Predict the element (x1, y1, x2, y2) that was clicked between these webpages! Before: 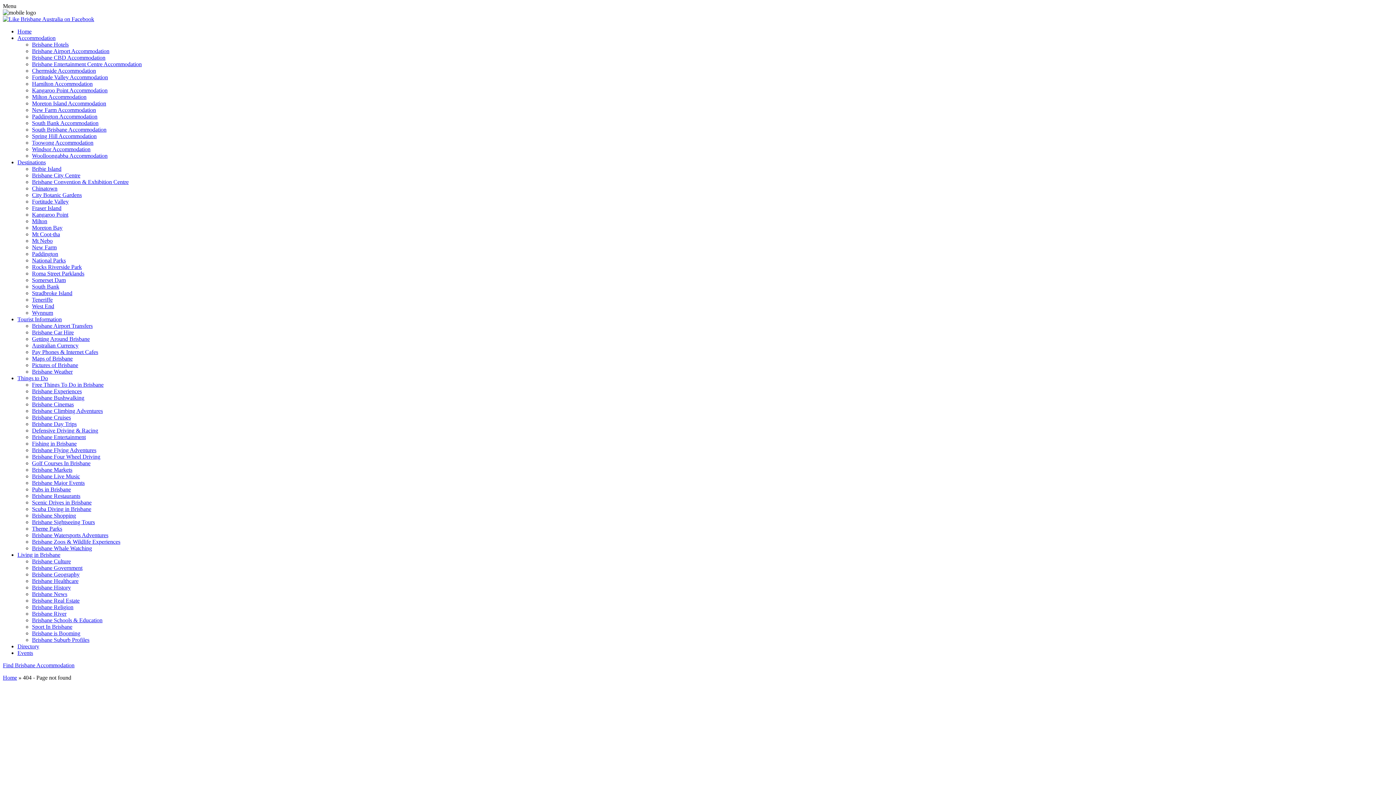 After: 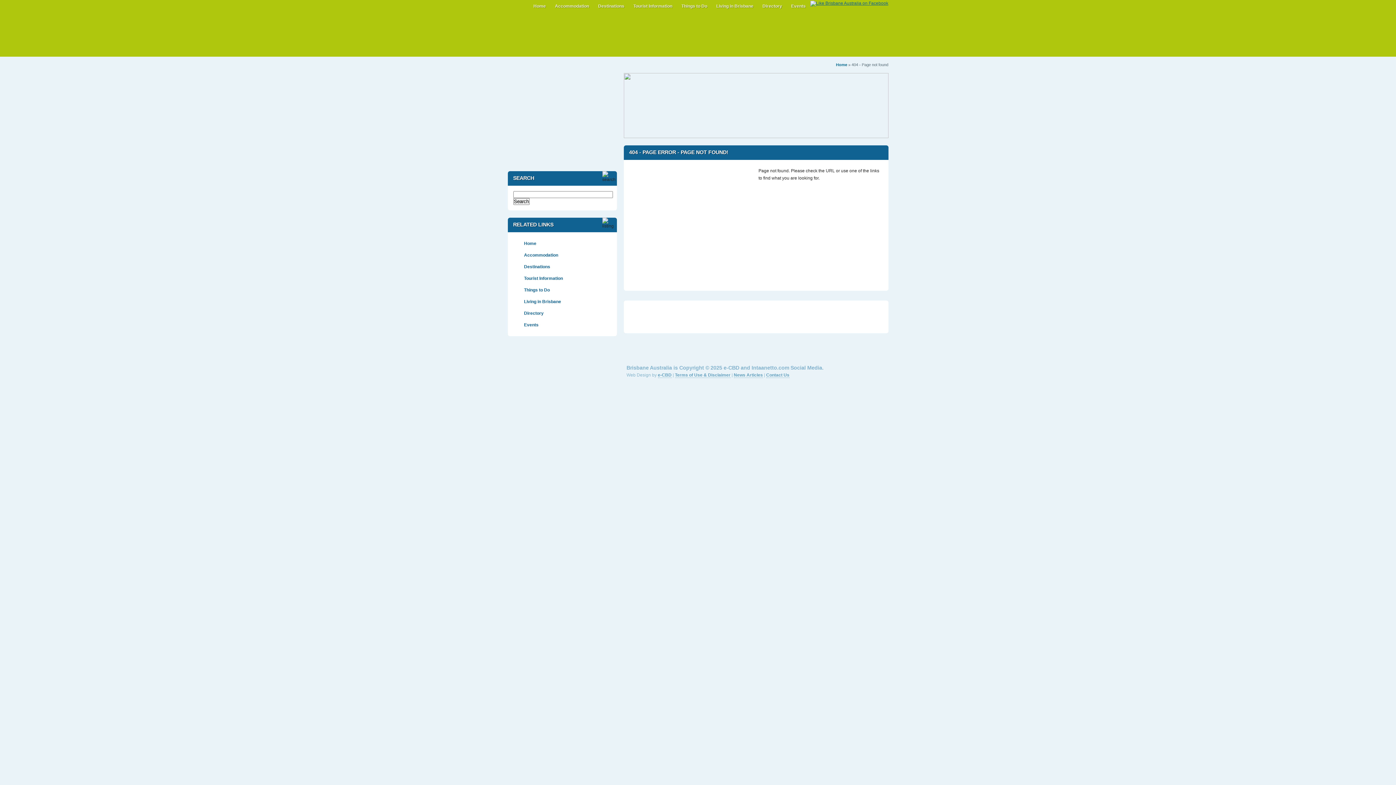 Action: bbox: (32, 283, 59, 289) label: South Bank